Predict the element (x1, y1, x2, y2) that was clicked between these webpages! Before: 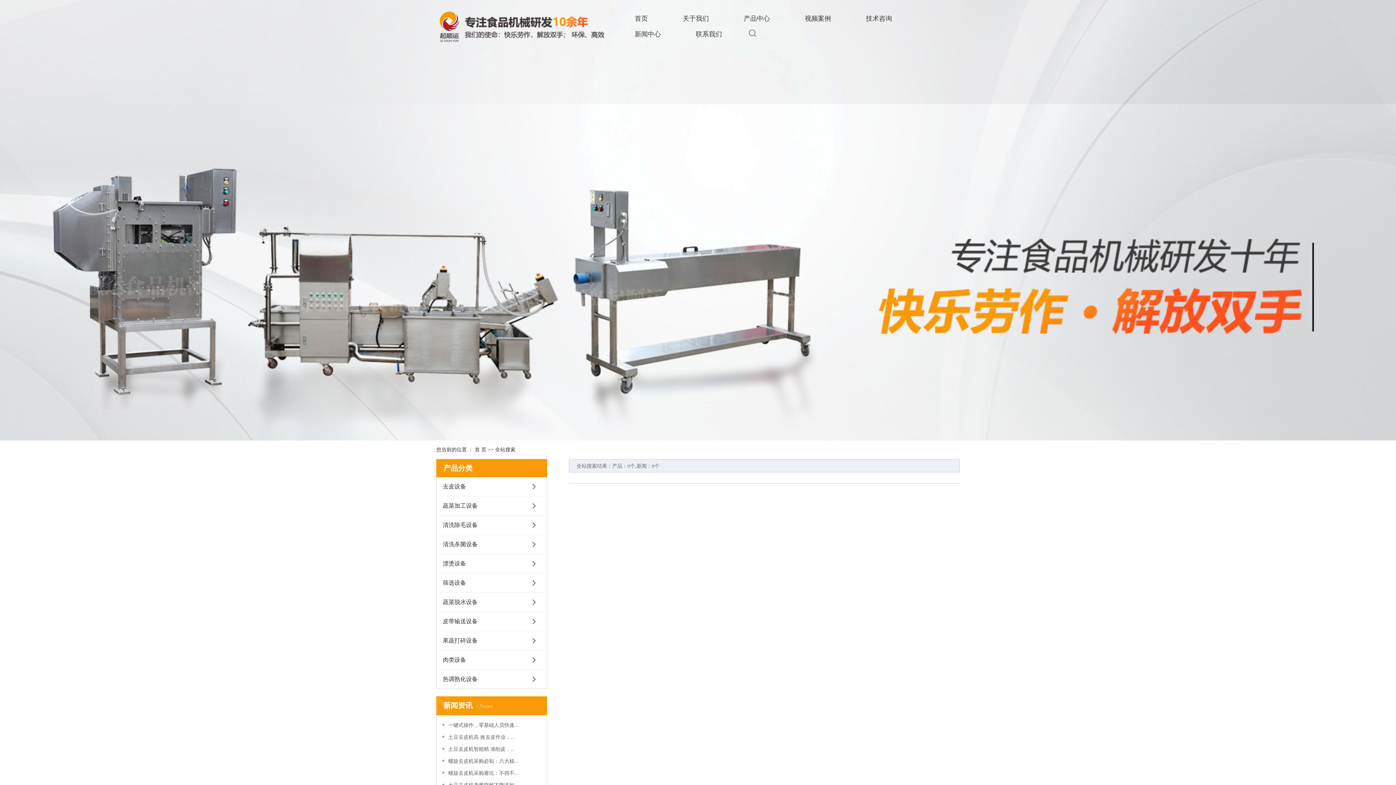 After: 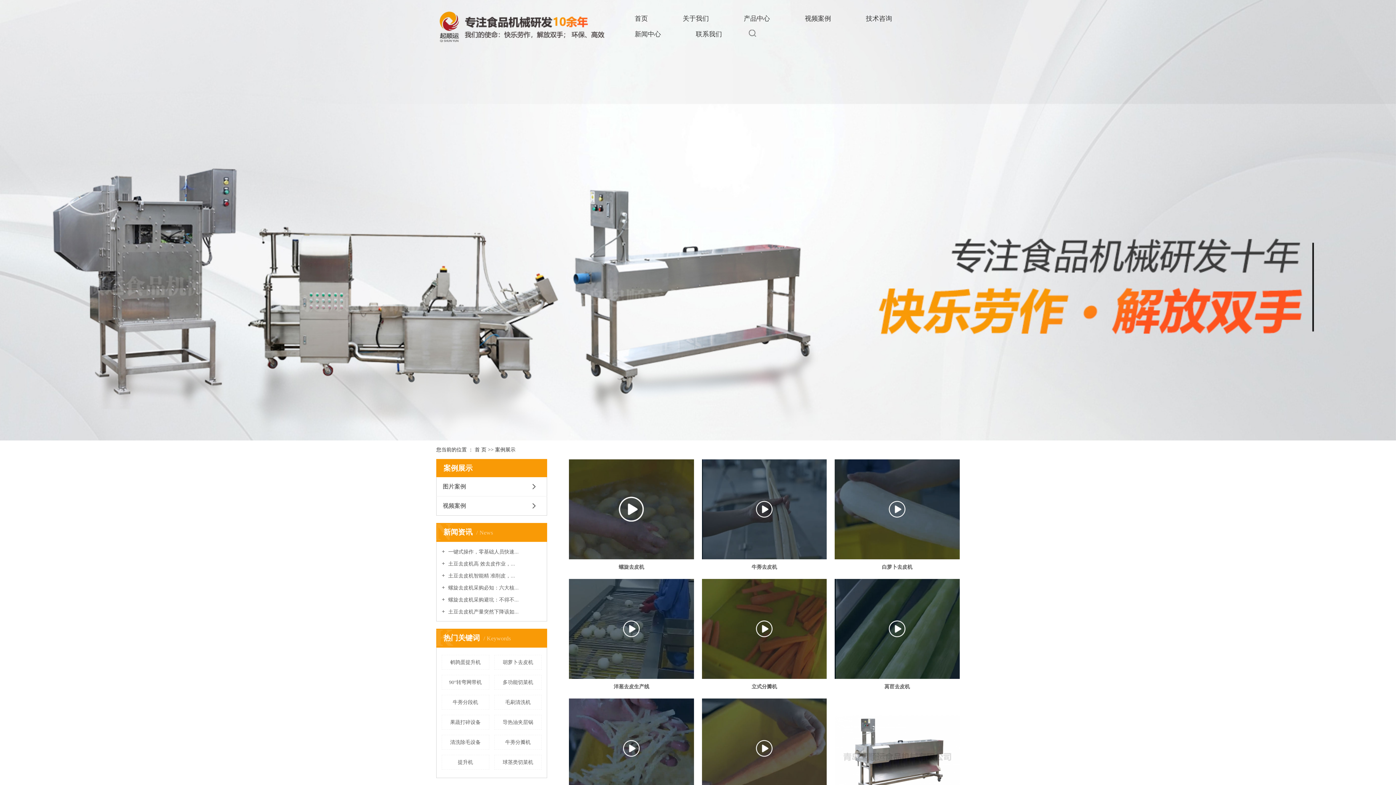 Action: label: 视频案例 bbox: (789, 10, 846, 26)